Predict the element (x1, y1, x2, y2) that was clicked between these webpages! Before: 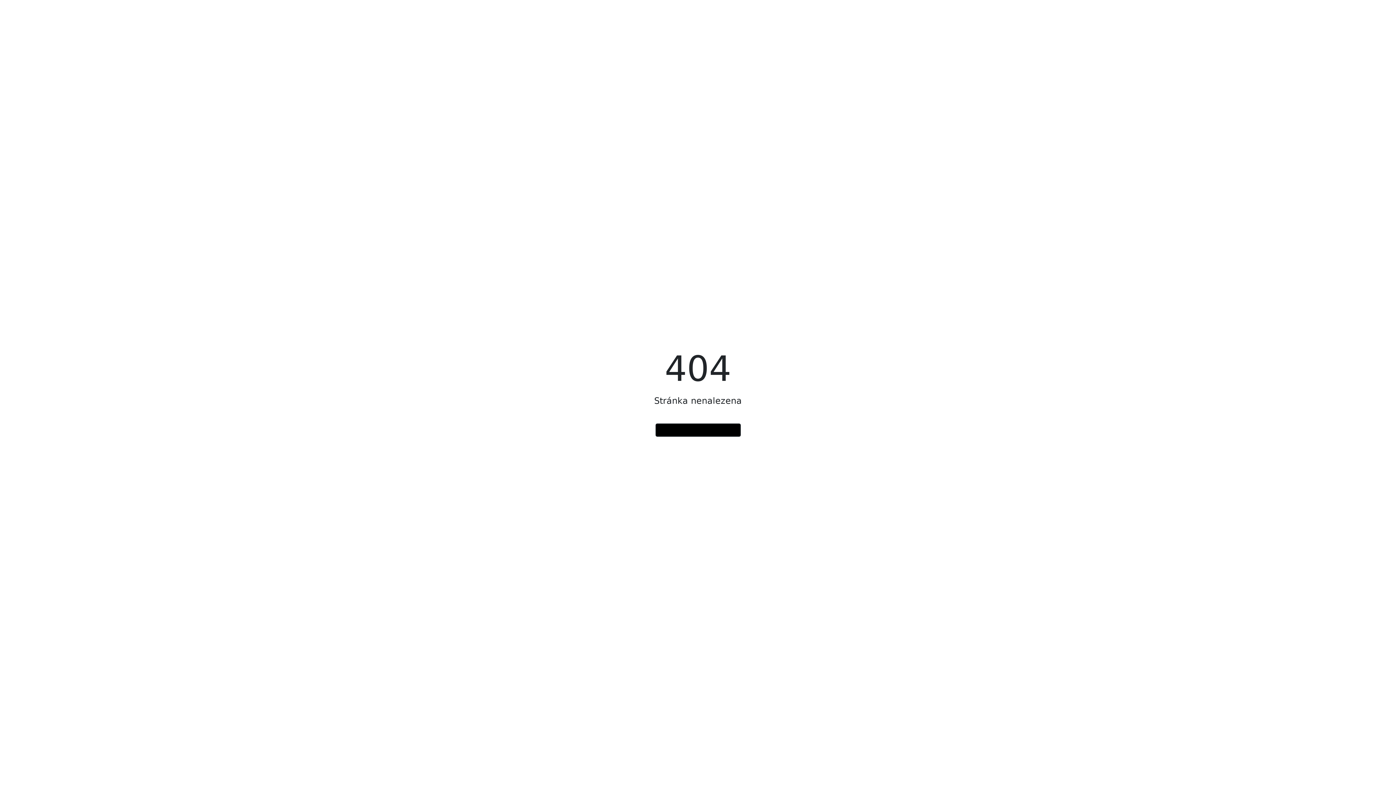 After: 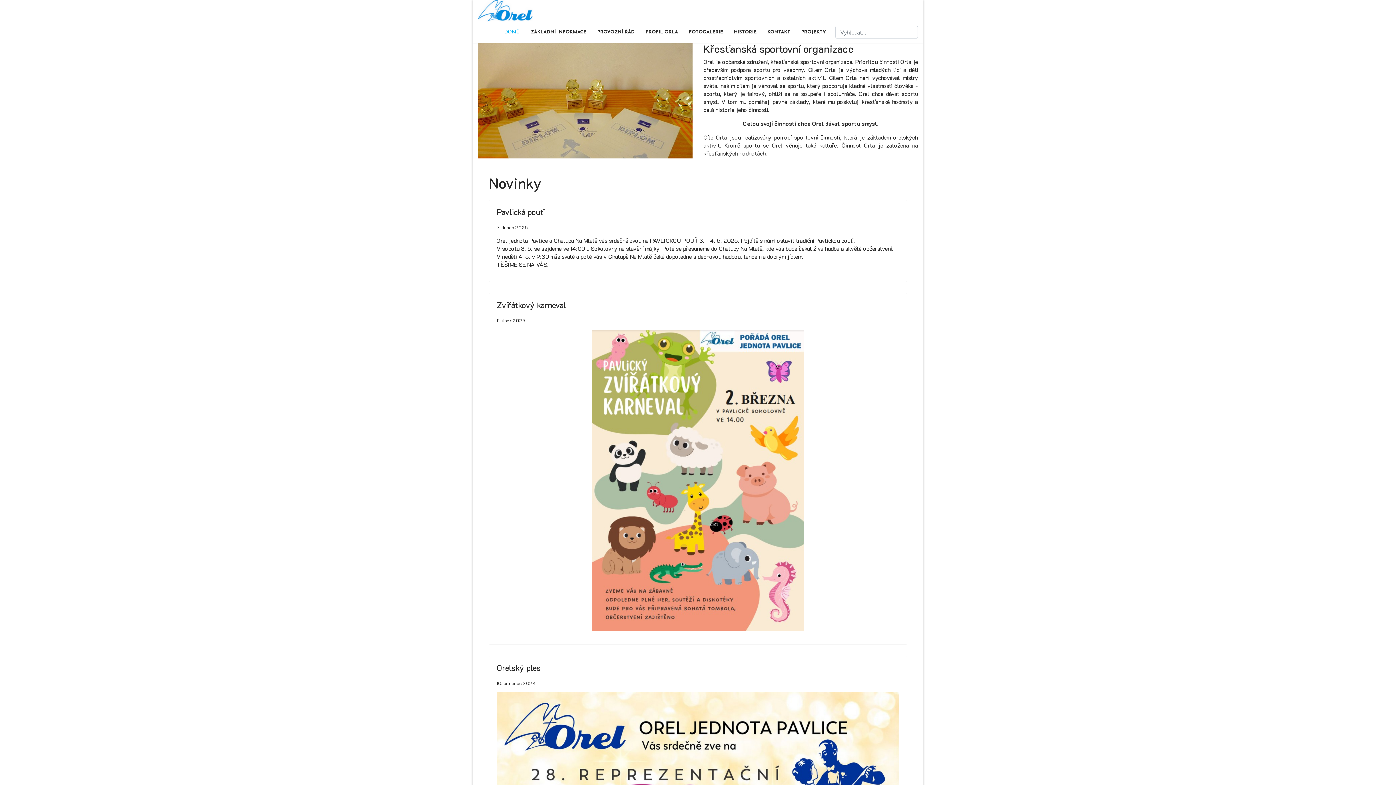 Action: bbox: (655, 423, 740, 437) label:  Domovská stránka